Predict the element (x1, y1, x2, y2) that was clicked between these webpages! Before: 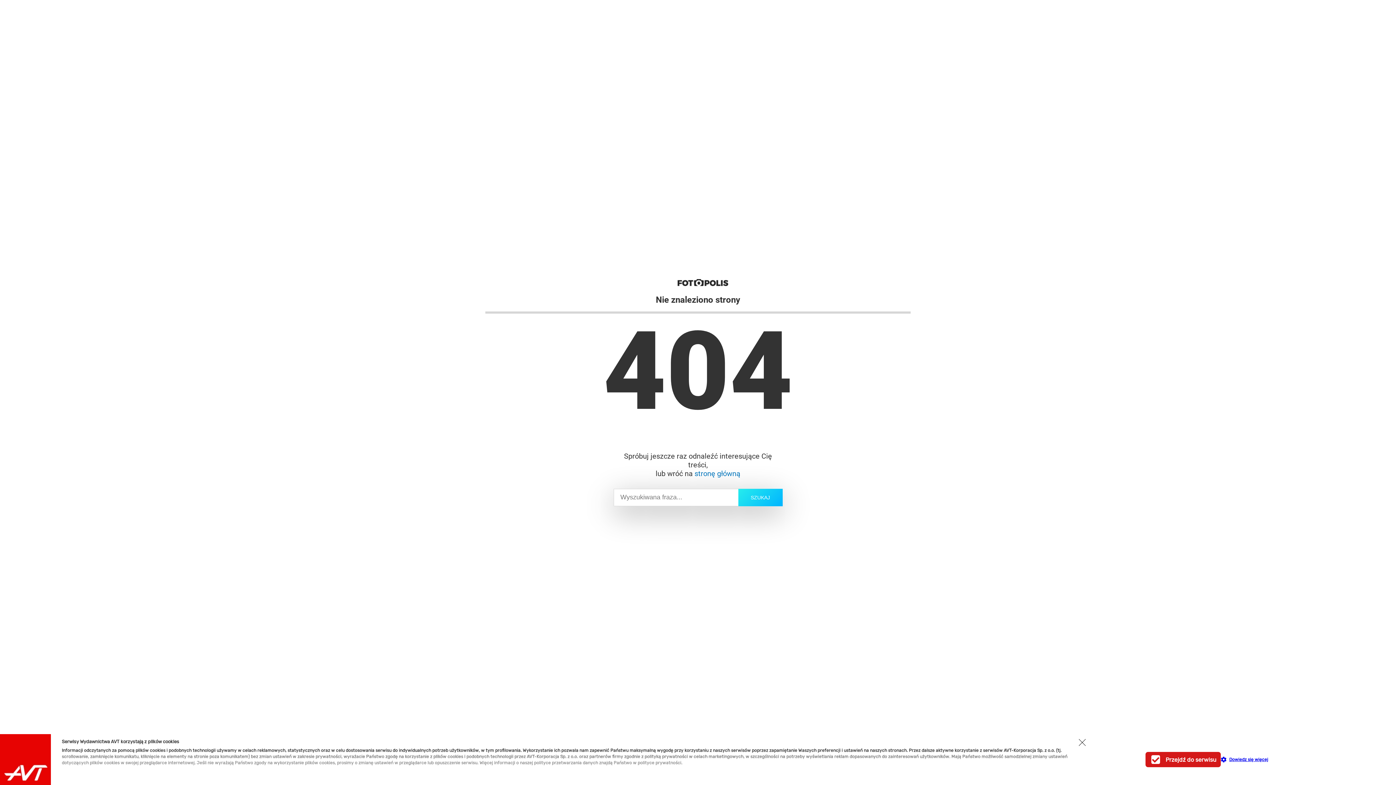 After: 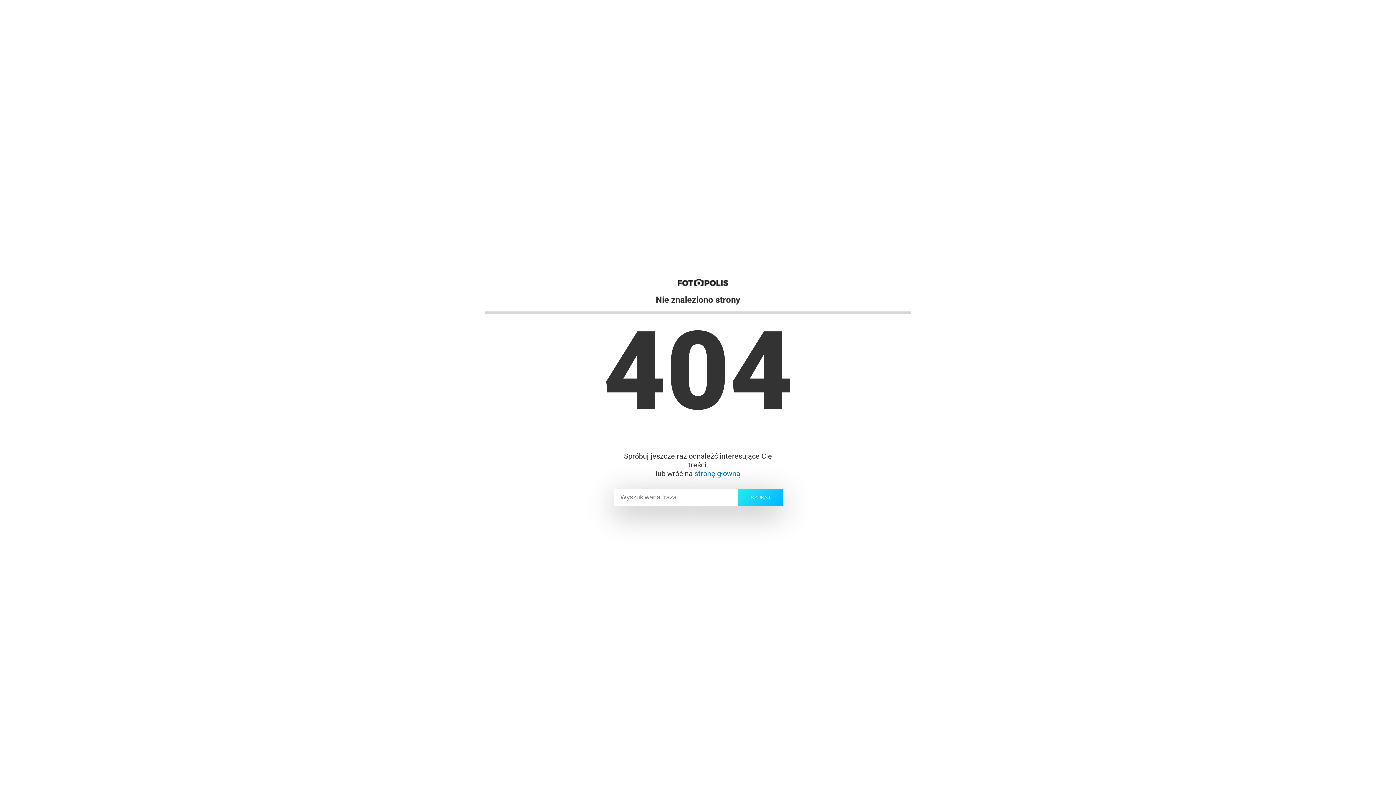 Action: label: Dowiedz się więcej bbox: (1221, 757, 1268, 762)